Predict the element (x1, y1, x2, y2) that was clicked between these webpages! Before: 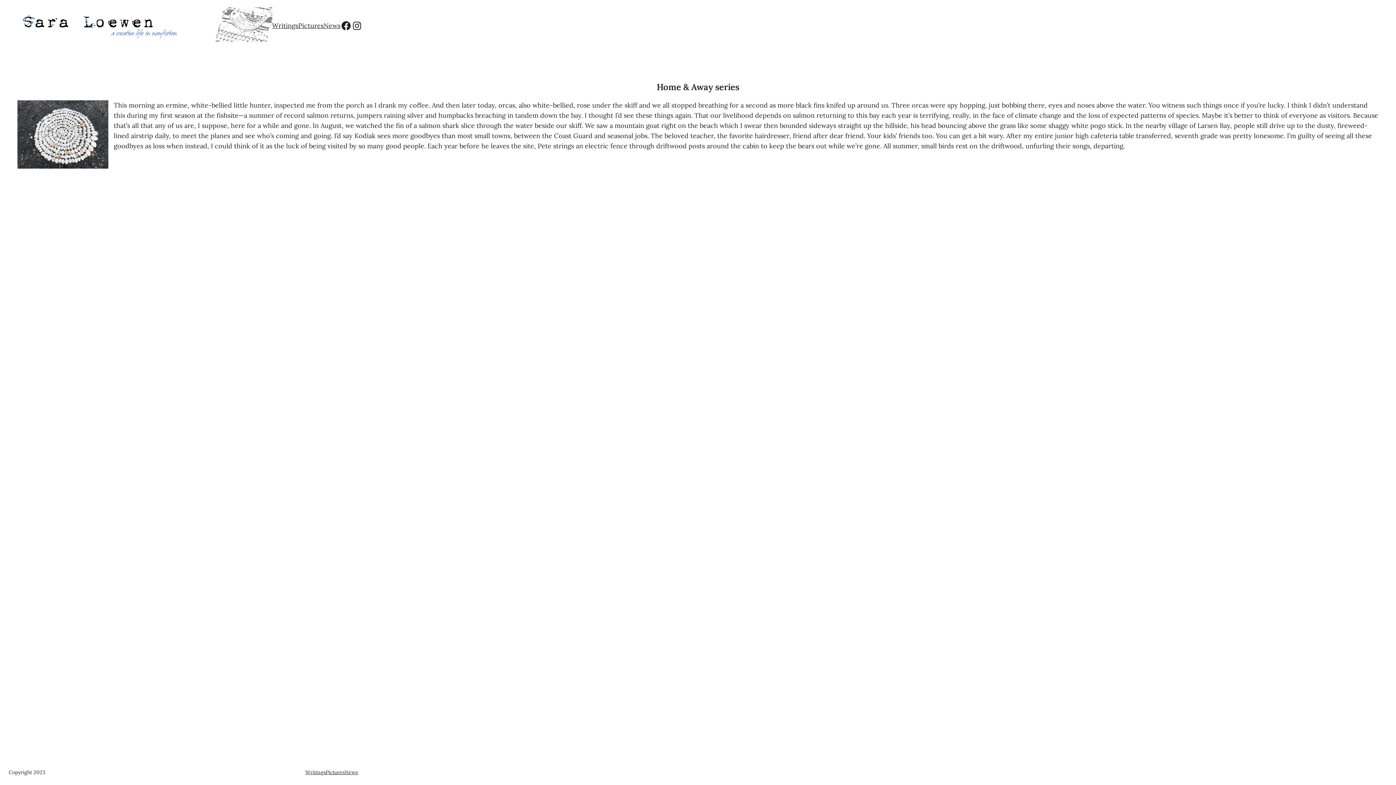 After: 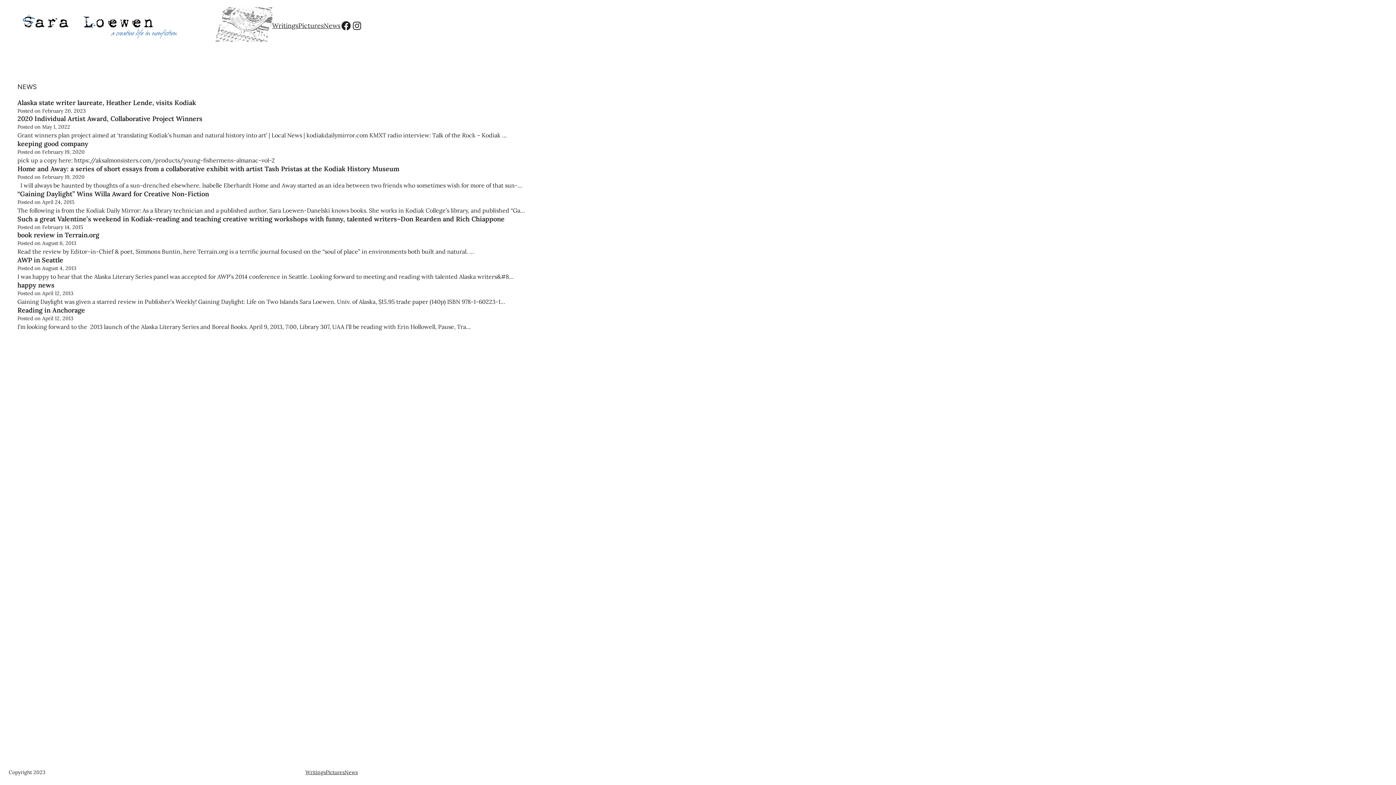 Action: bbox: (323, 20, 340, 30) label: News